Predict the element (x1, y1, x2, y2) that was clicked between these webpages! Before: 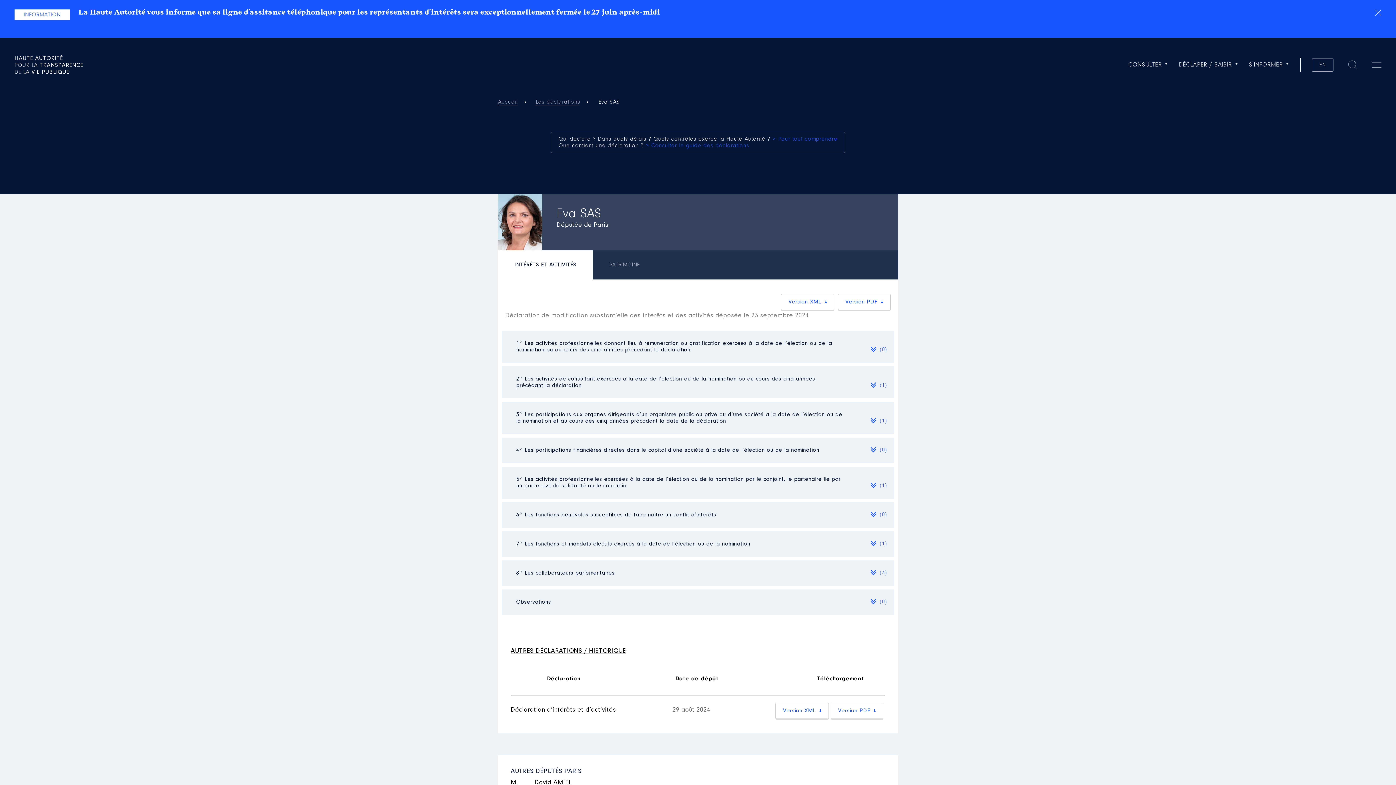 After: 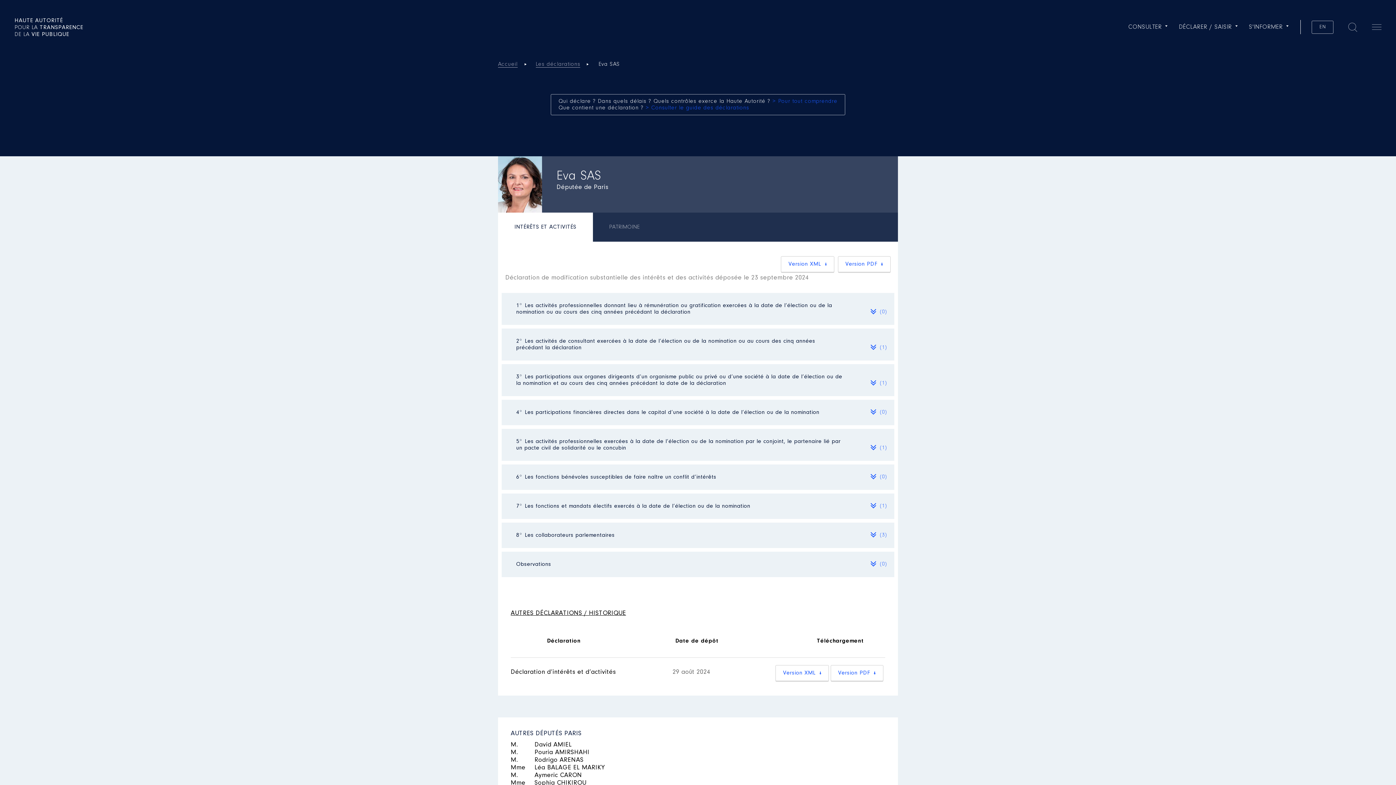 Action: bbox: (1375, 9, 1381, 16)